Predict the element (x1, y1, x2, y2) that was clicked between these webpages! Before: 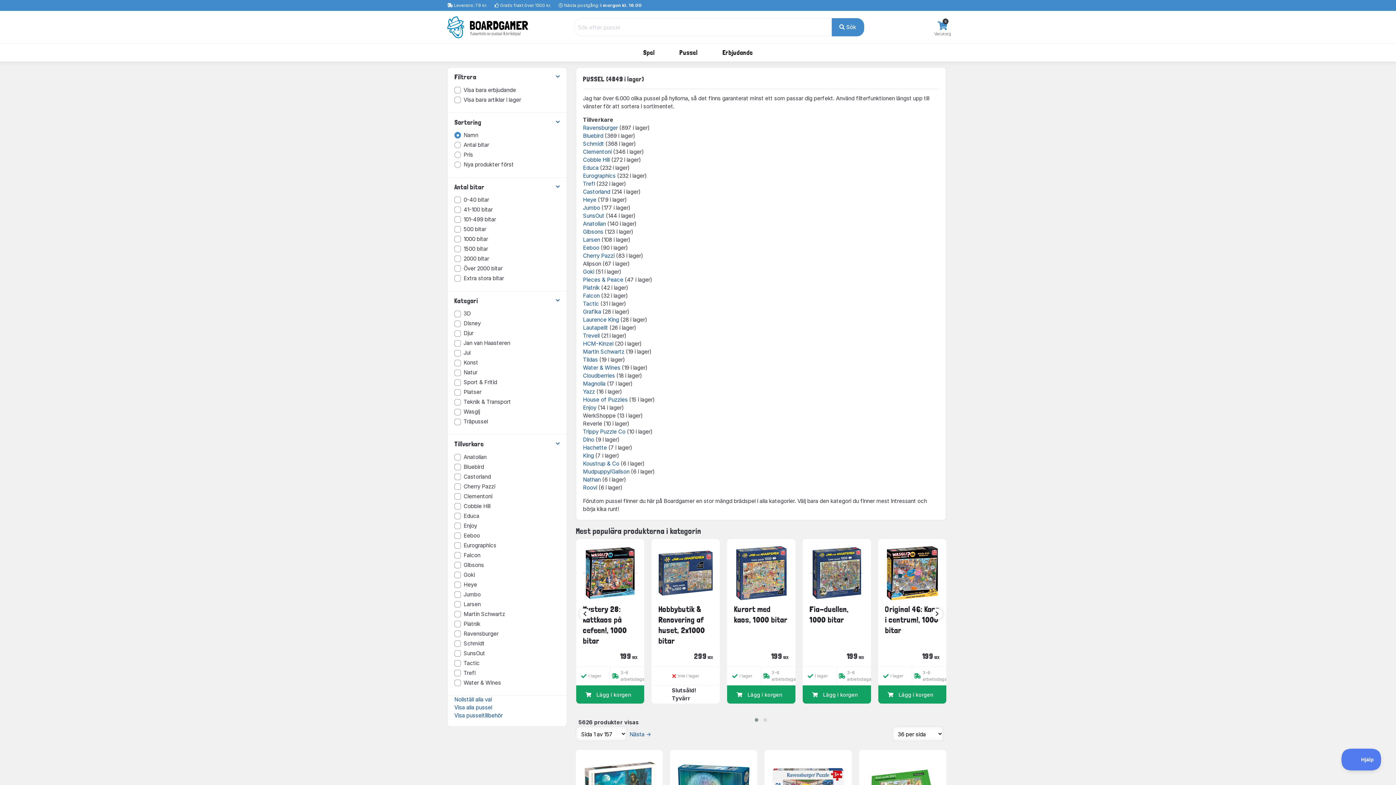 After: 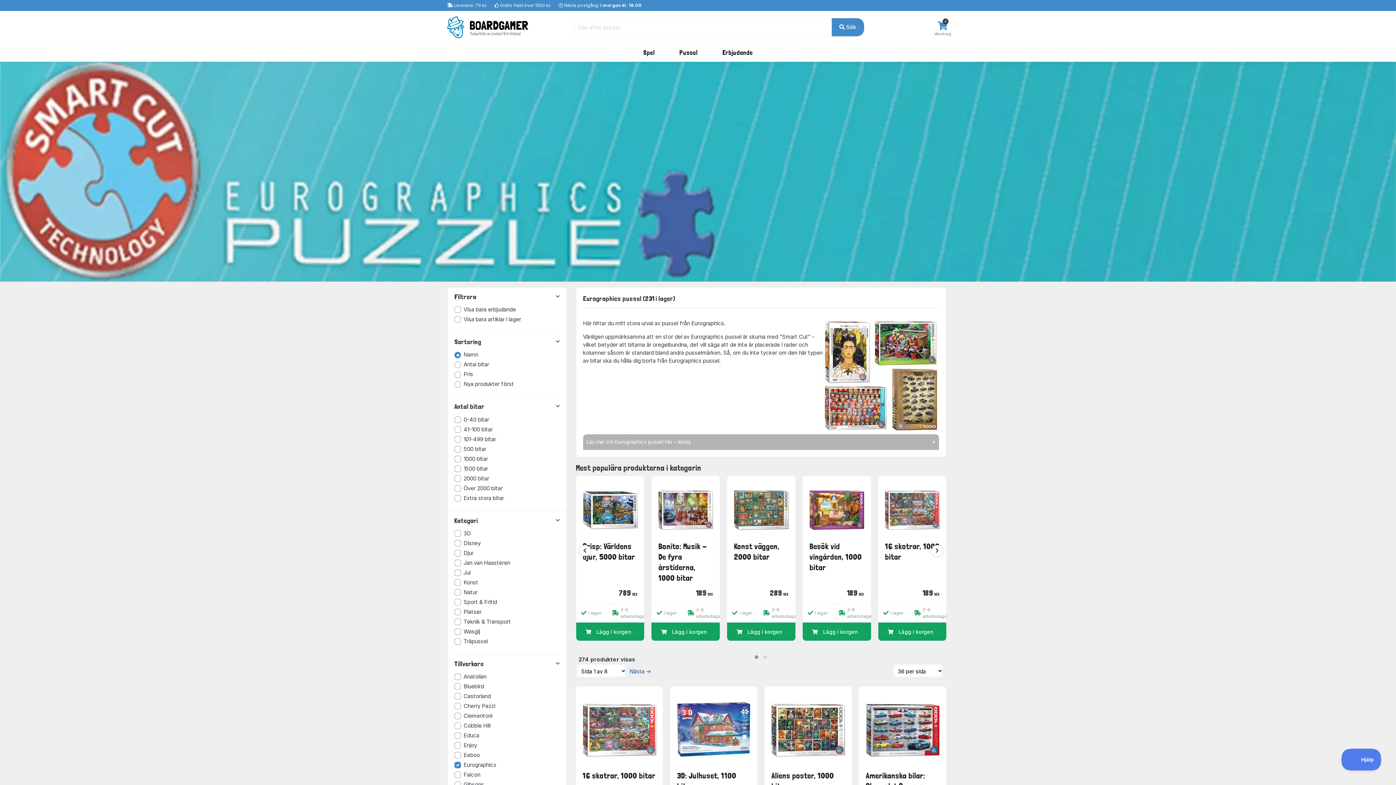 Action: label: Eurographics bbox: (583, 172, 615, 179)